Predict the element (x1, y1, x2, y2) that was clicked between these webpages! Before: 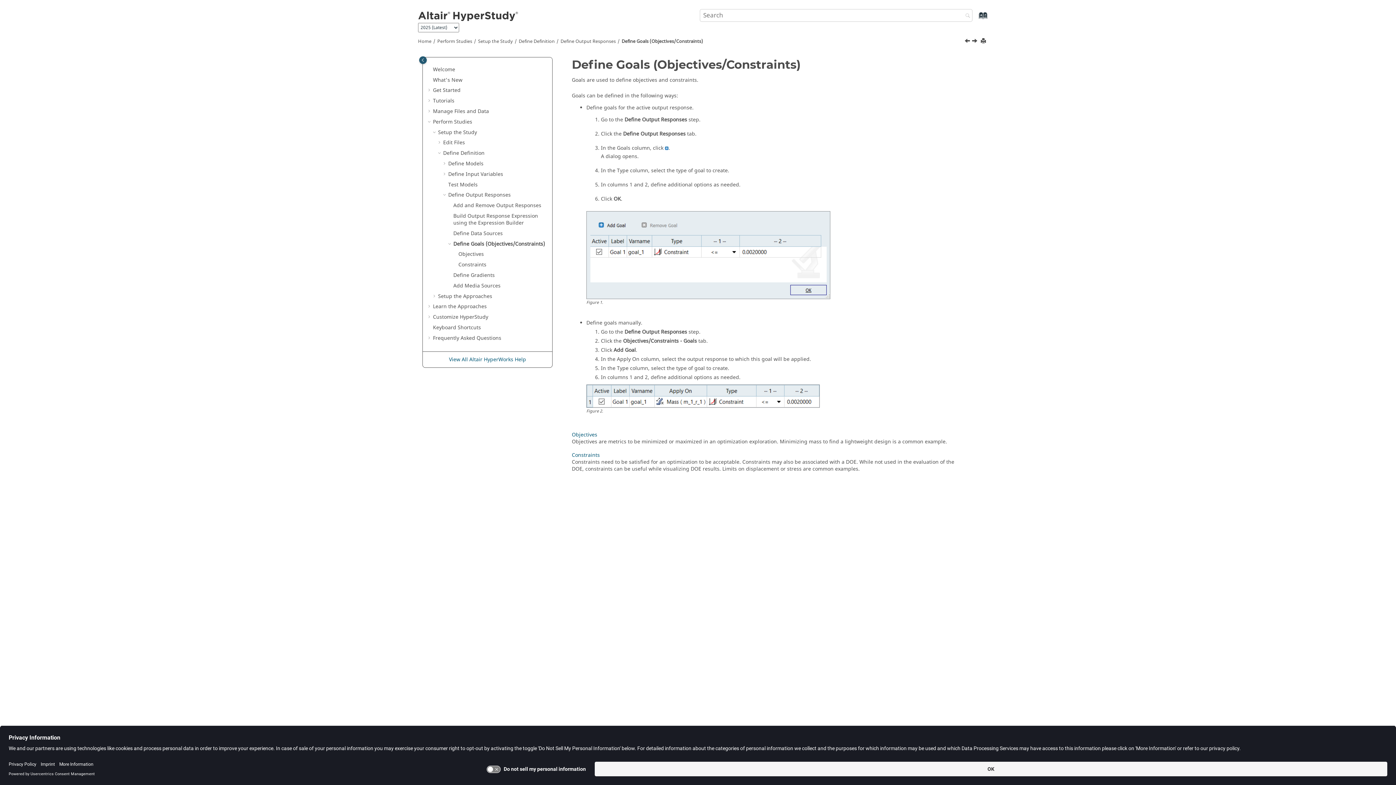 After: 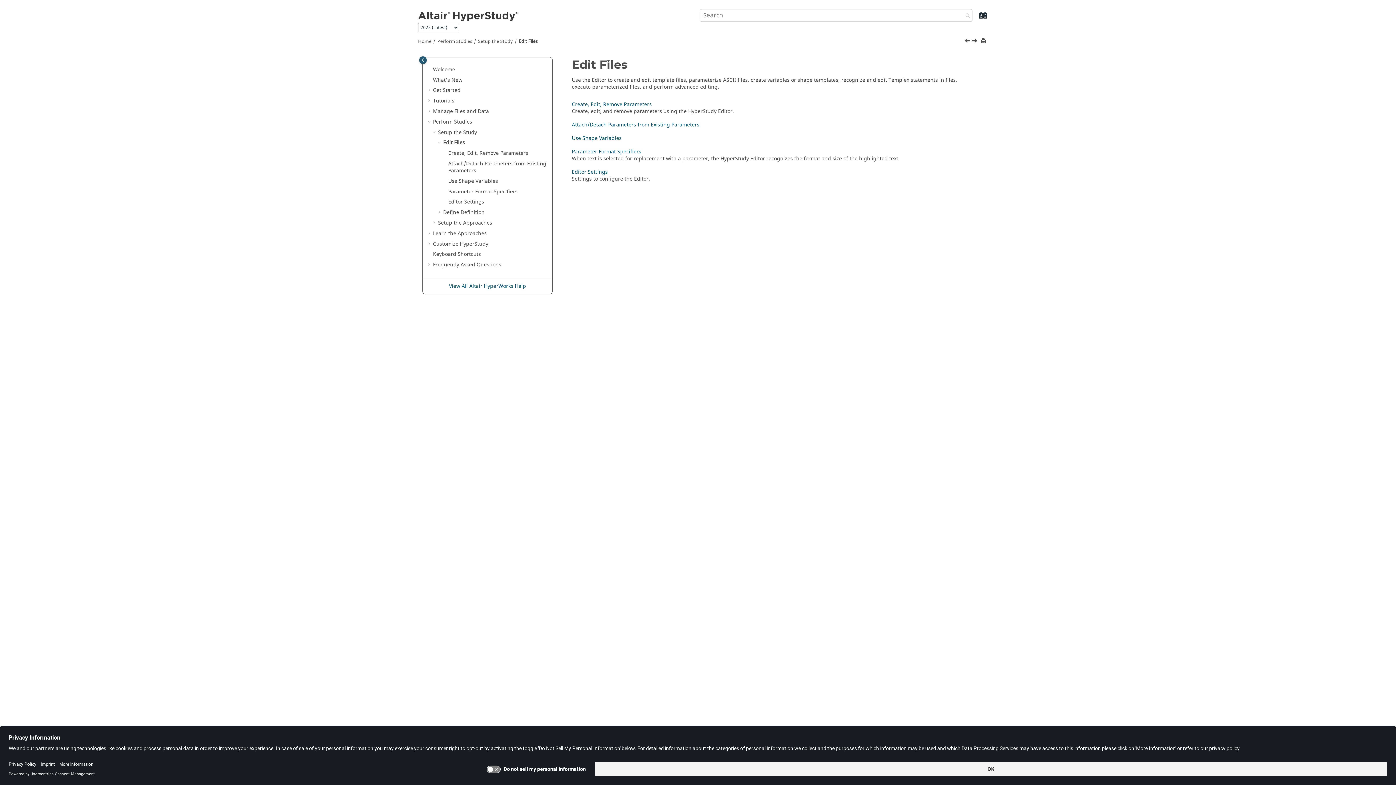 Action: label: Edit Files bbox: (443, 139, 465, 146)